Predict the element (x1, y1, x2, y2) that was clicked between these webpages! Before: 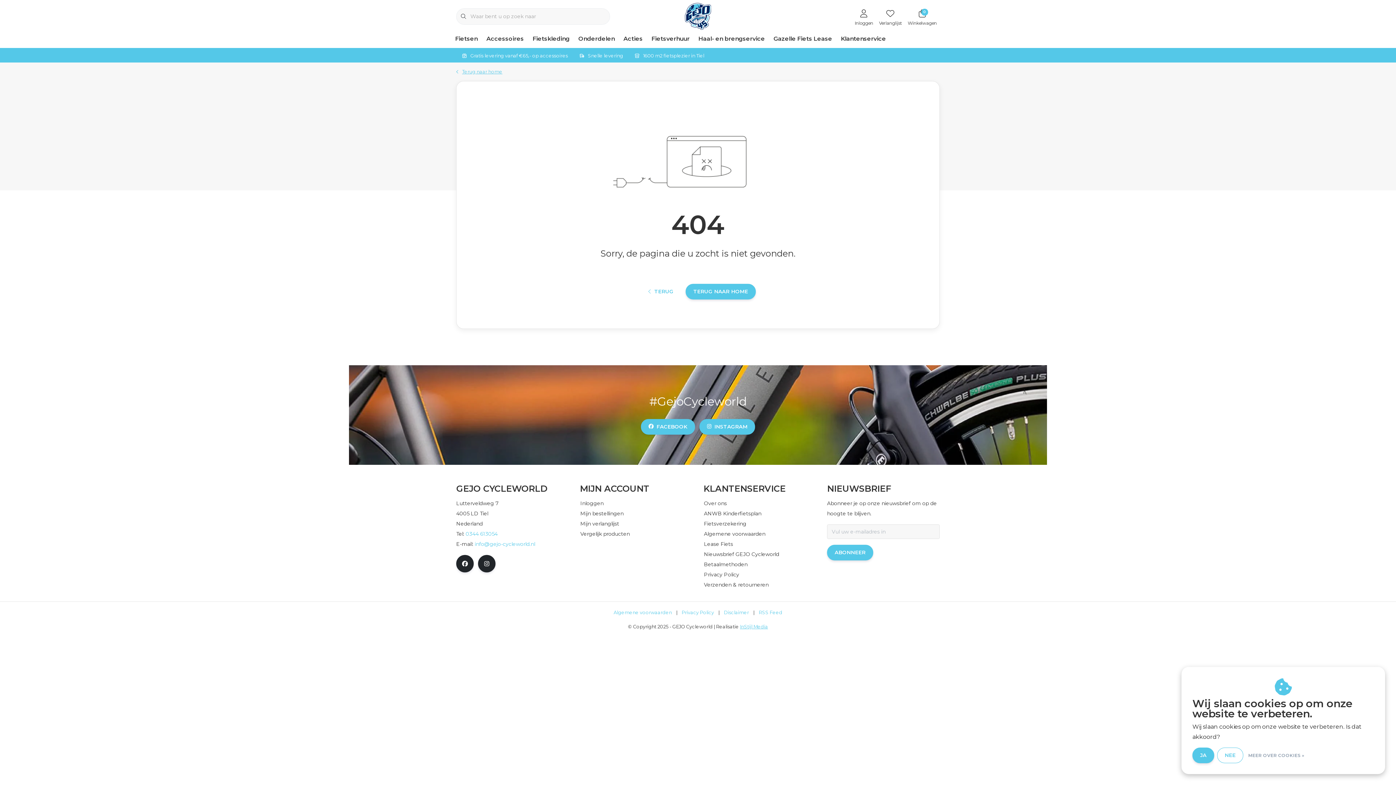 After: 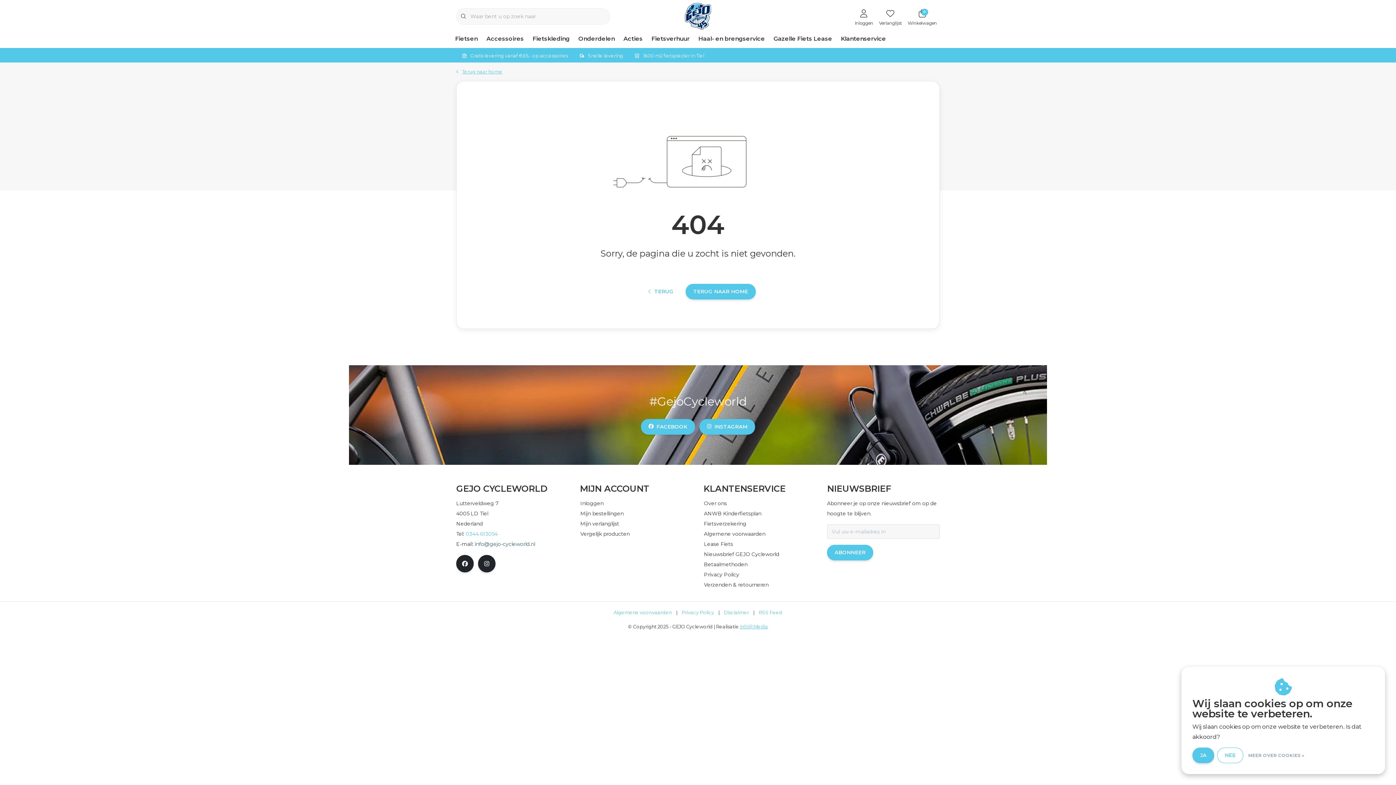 Action: label: info@gejo-cycleworld.nl bbox: (474, 541, 535, 547)